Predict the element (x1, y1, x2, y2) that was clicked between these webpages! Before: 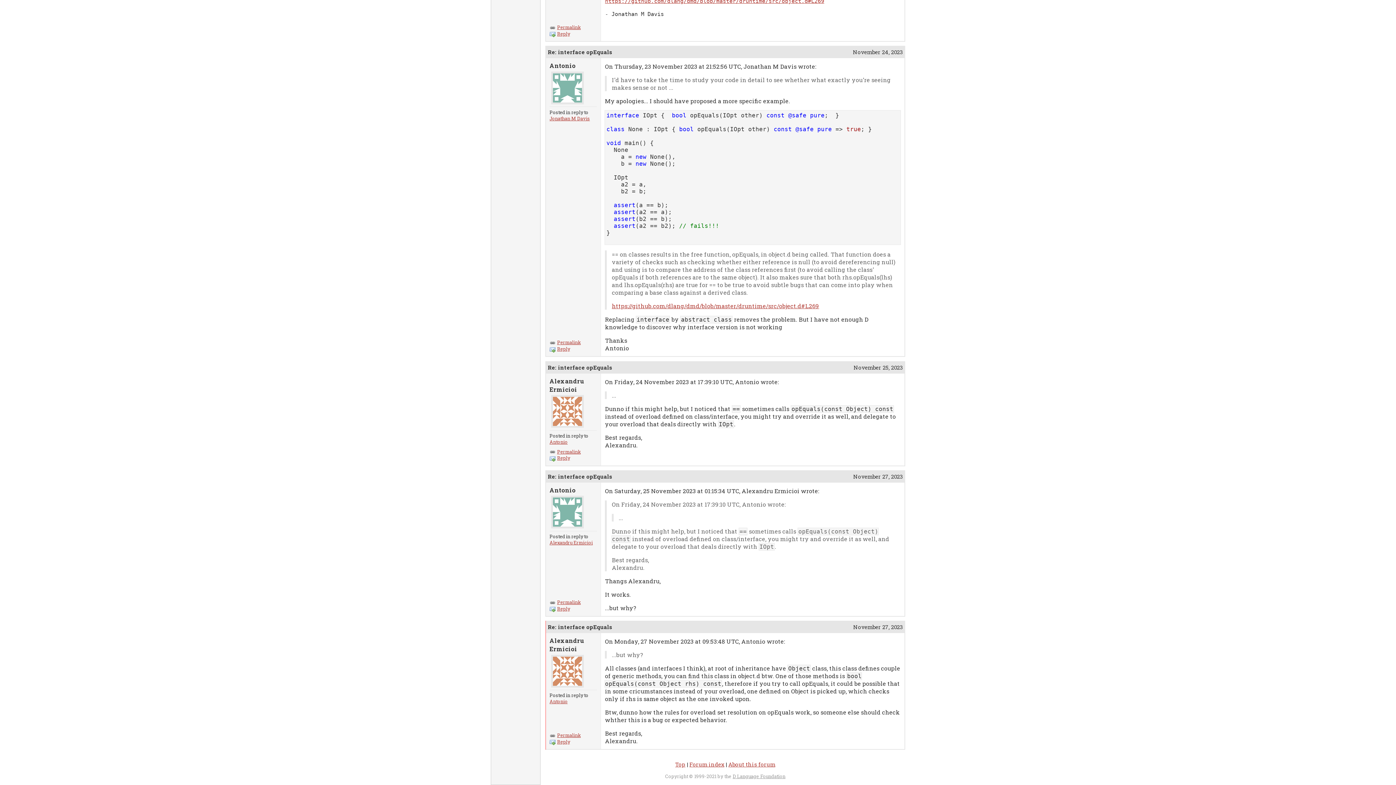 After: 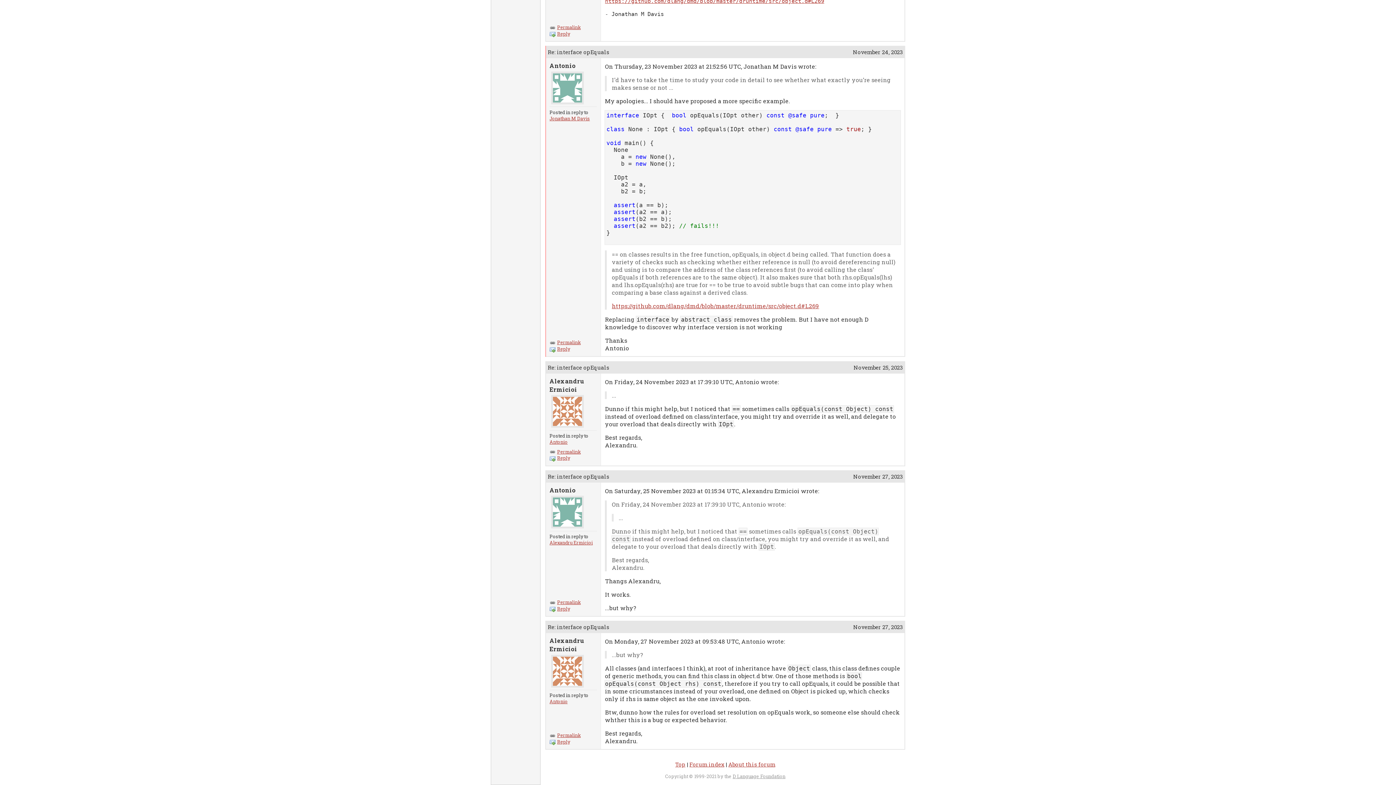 Action: bbox: (547, 48, 612, 55) label: Re: interface opEquals